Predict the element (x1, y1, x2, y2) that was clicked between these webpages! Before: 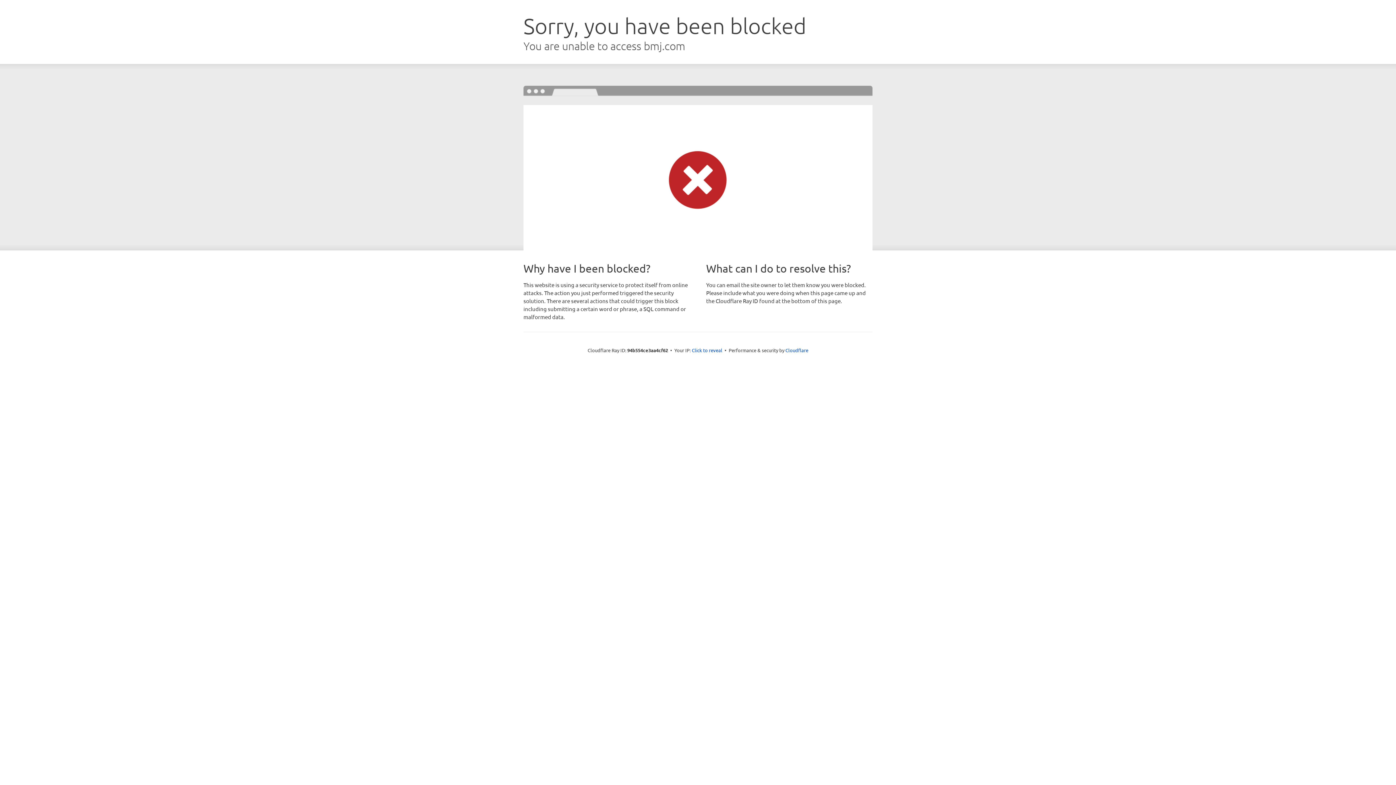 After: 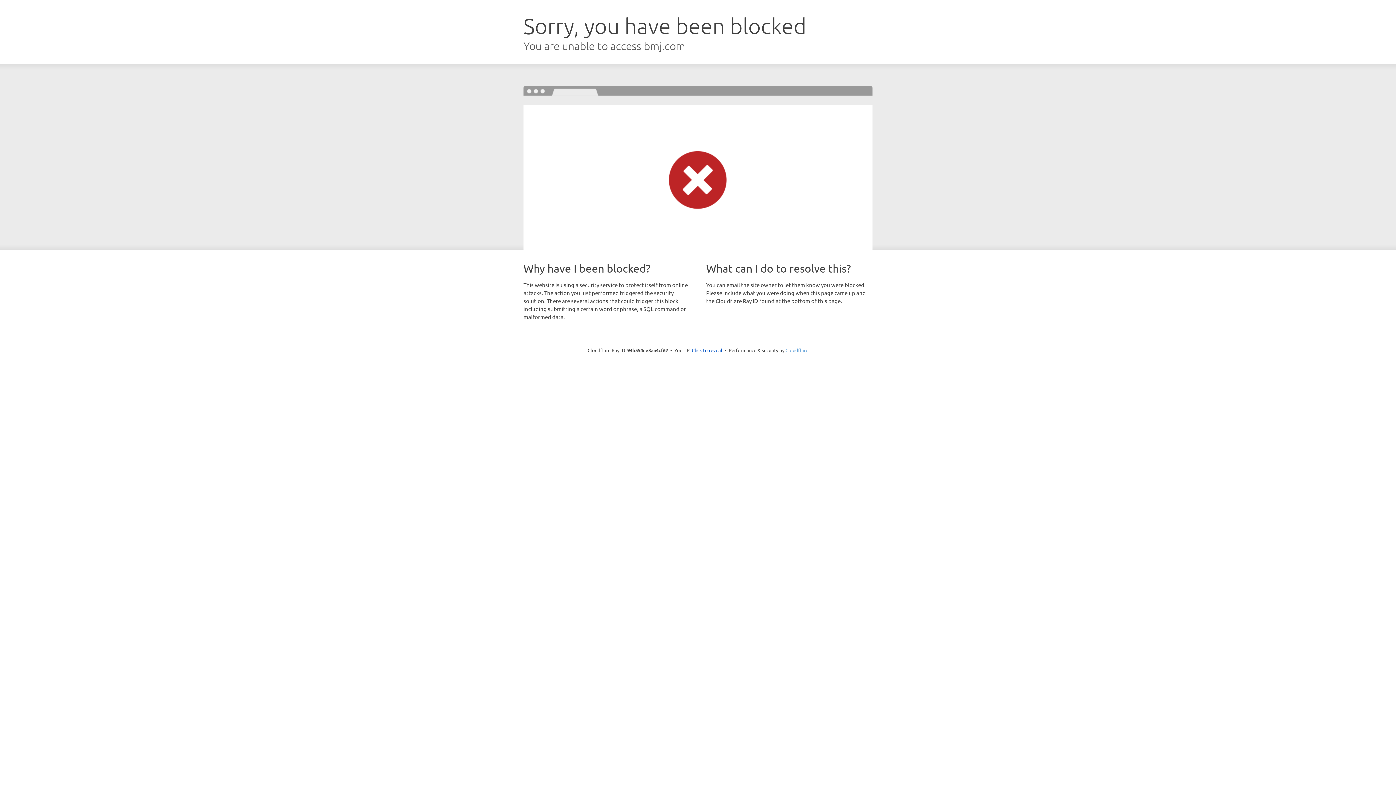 Action: label: Cloudflare bbox: (785, 347, 808, 353)